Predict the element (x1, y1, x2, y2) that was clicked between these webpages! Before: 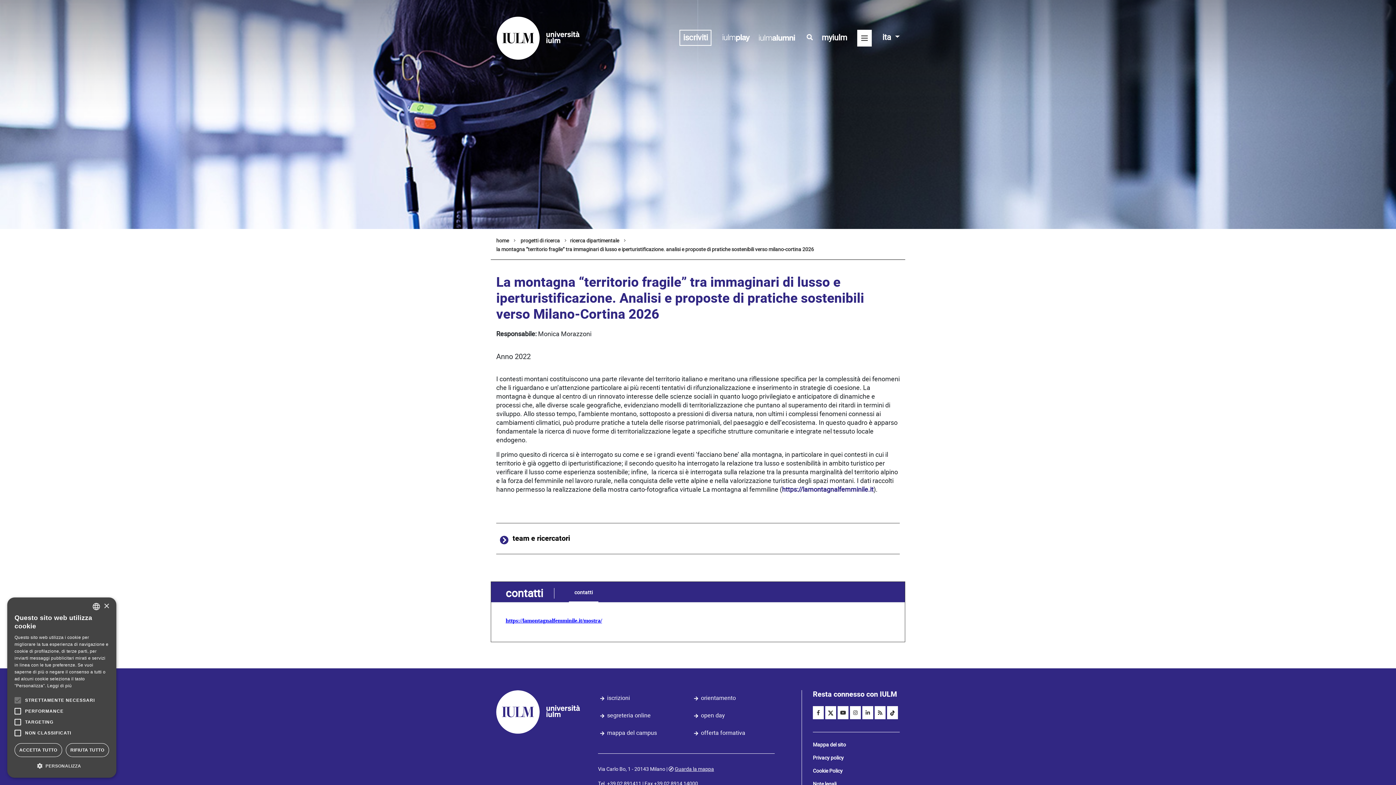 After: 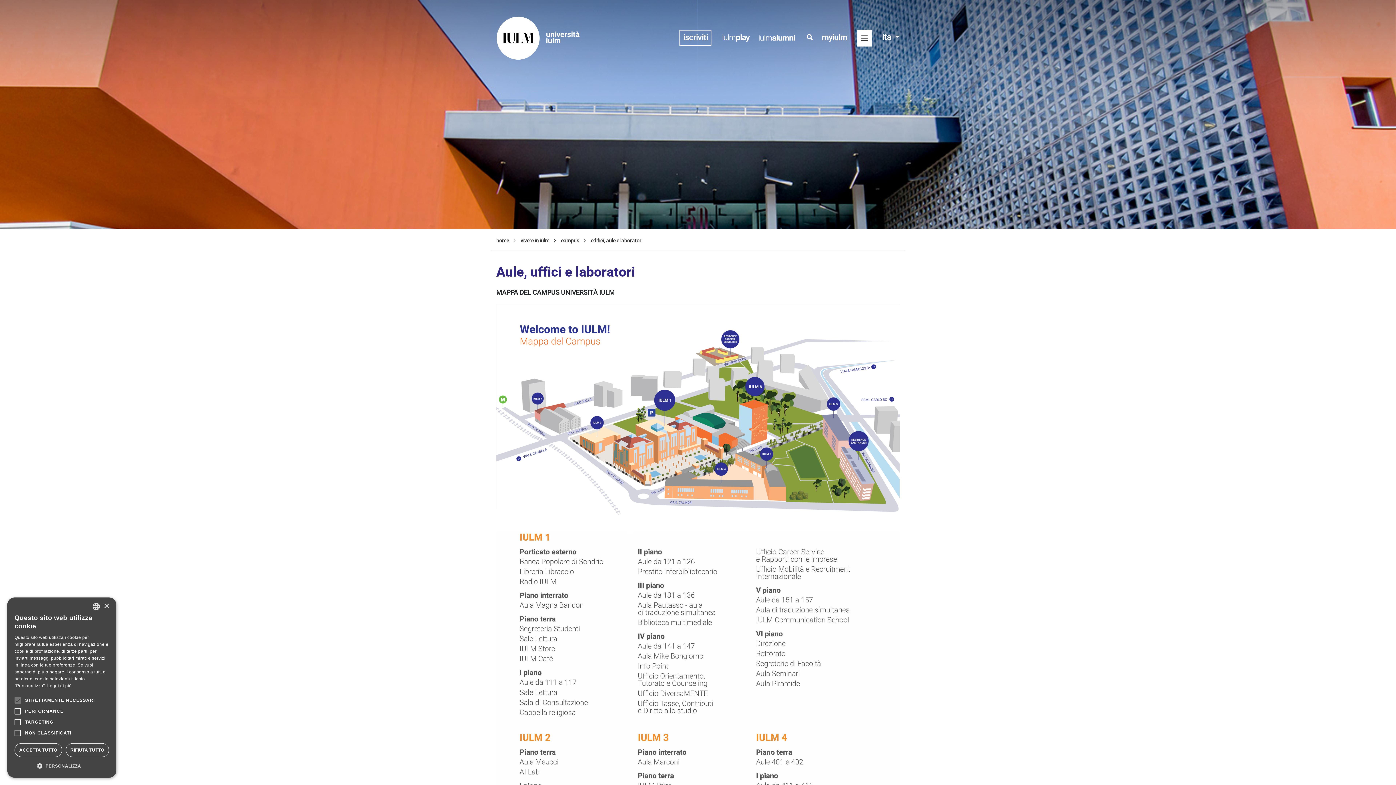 Action: bbox: (598, 725, 681, 742) label: mappa del campus